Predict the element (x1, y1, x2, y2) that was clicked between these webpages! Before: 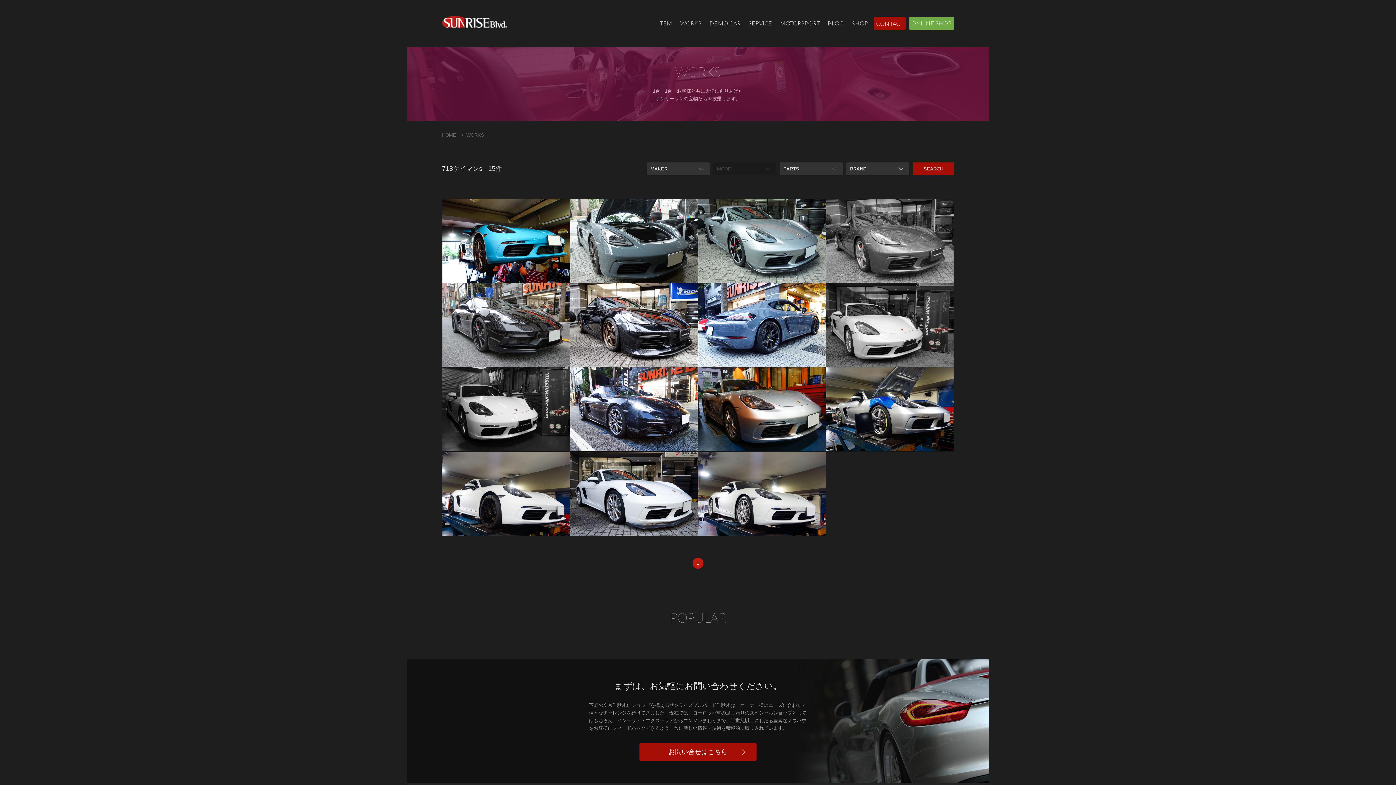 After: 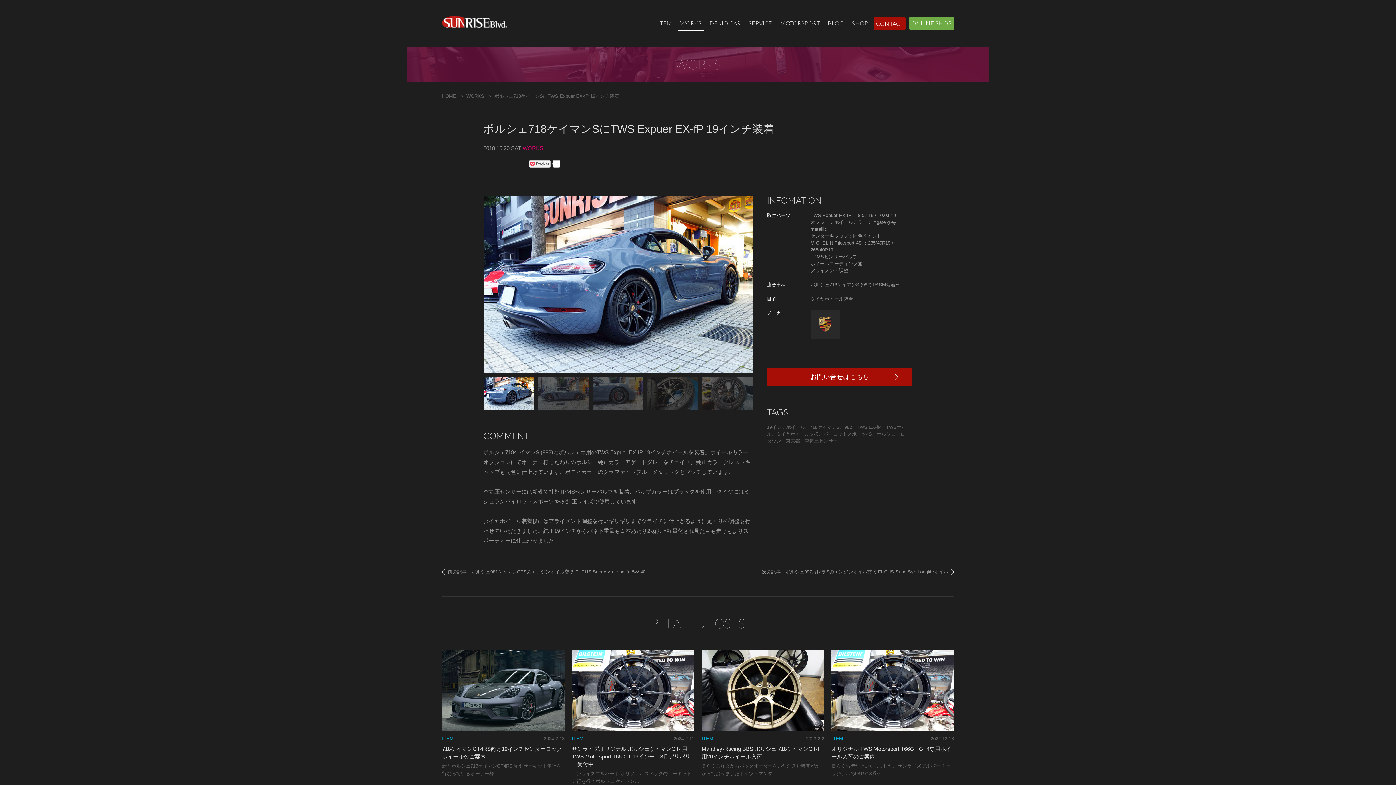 Action: bbox: (698, 283, 825, 367)